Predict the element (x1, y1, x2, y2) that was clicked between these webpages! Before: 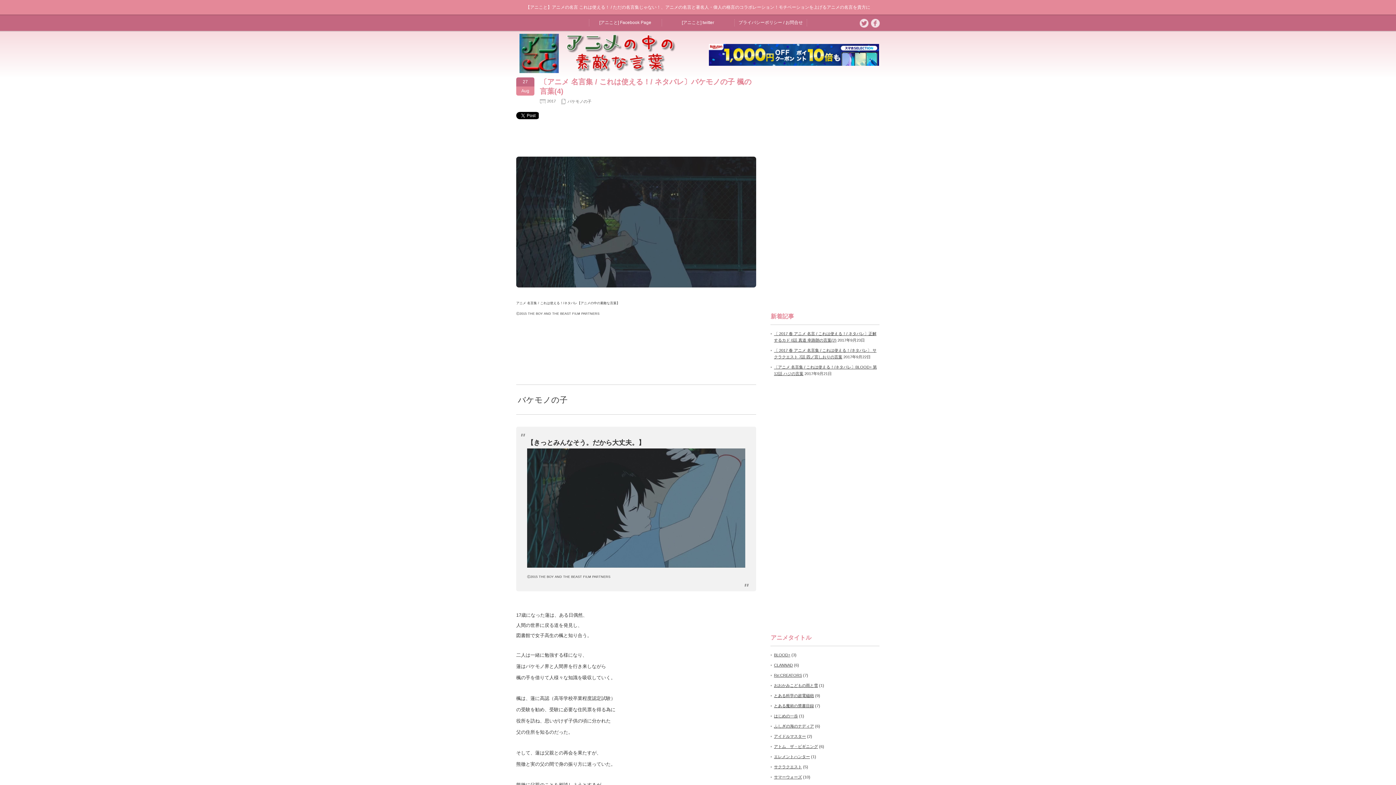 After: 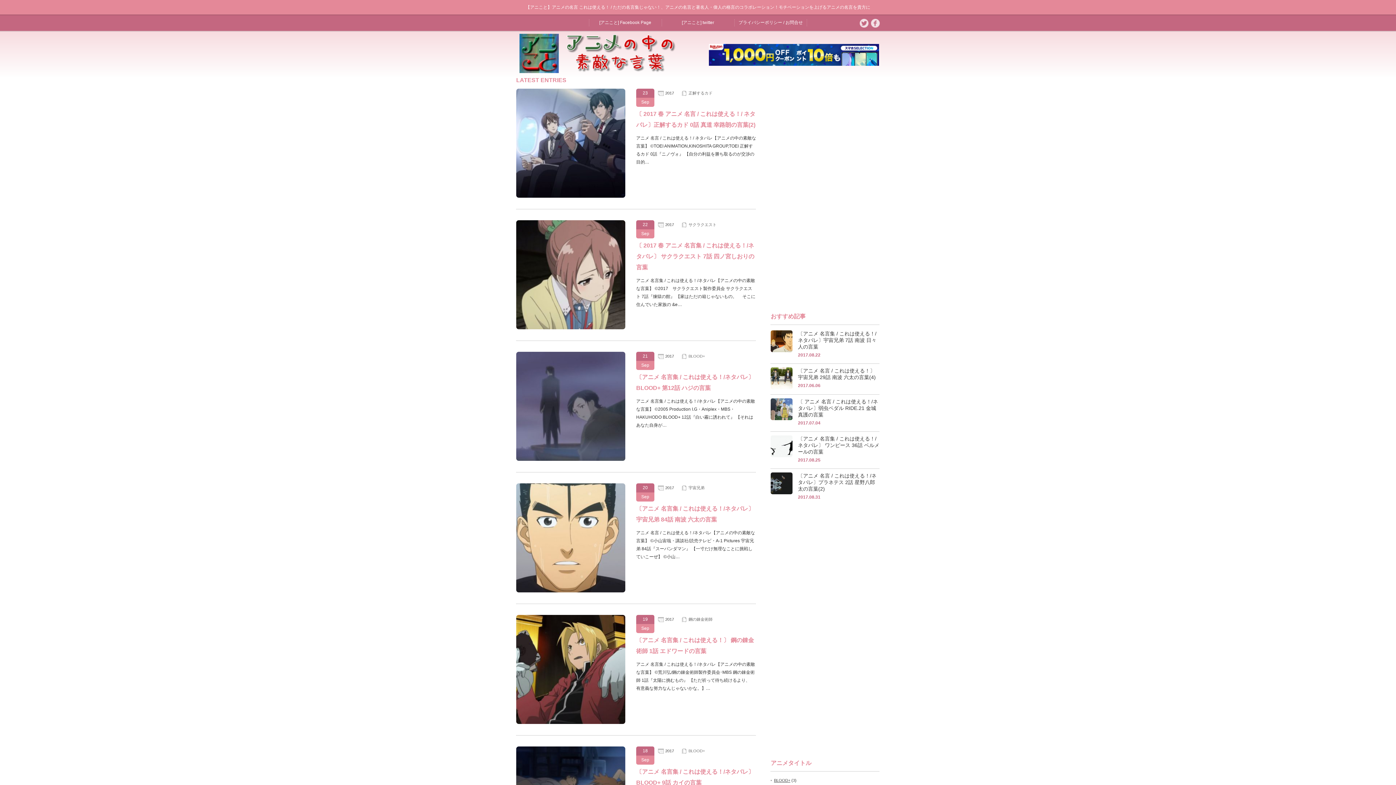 Action: bbox: (519, 67, 683, 74)